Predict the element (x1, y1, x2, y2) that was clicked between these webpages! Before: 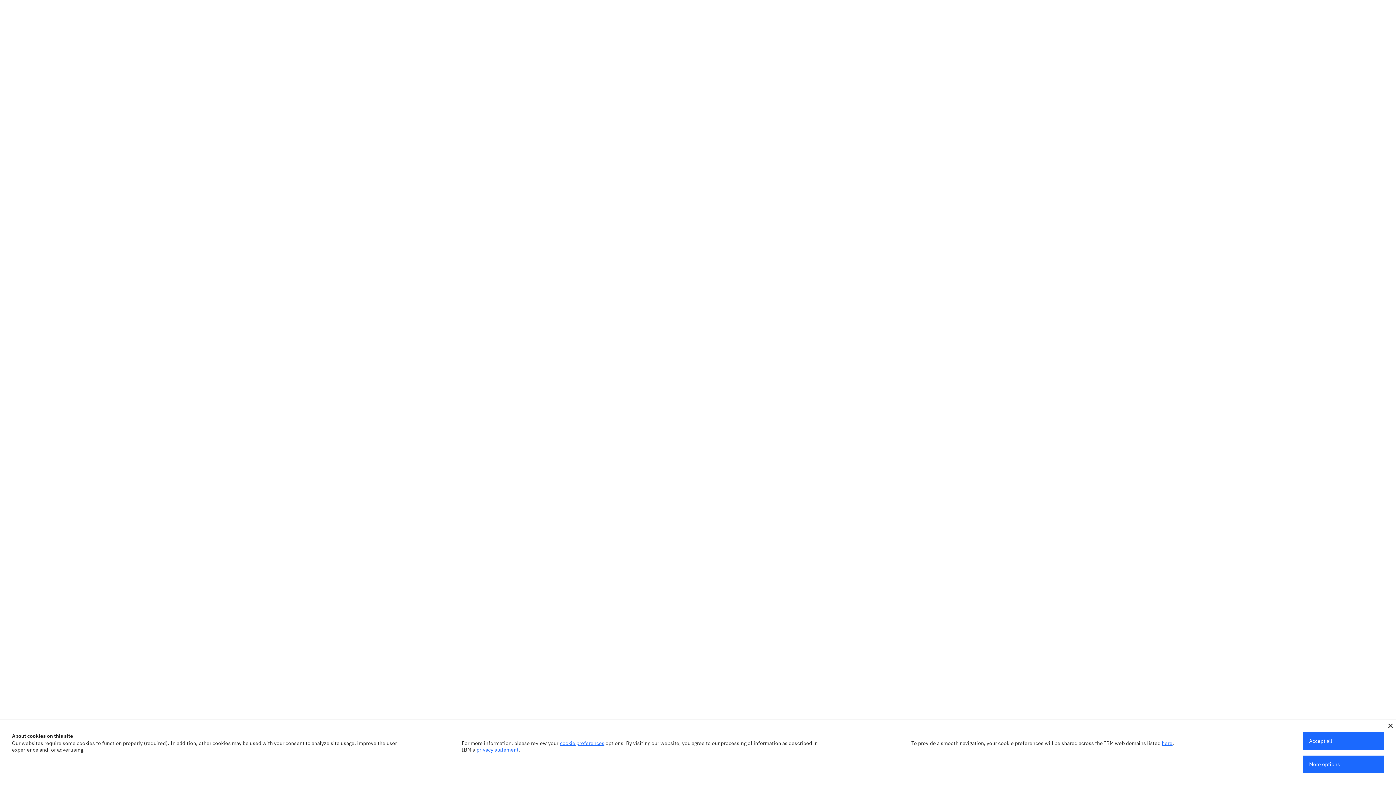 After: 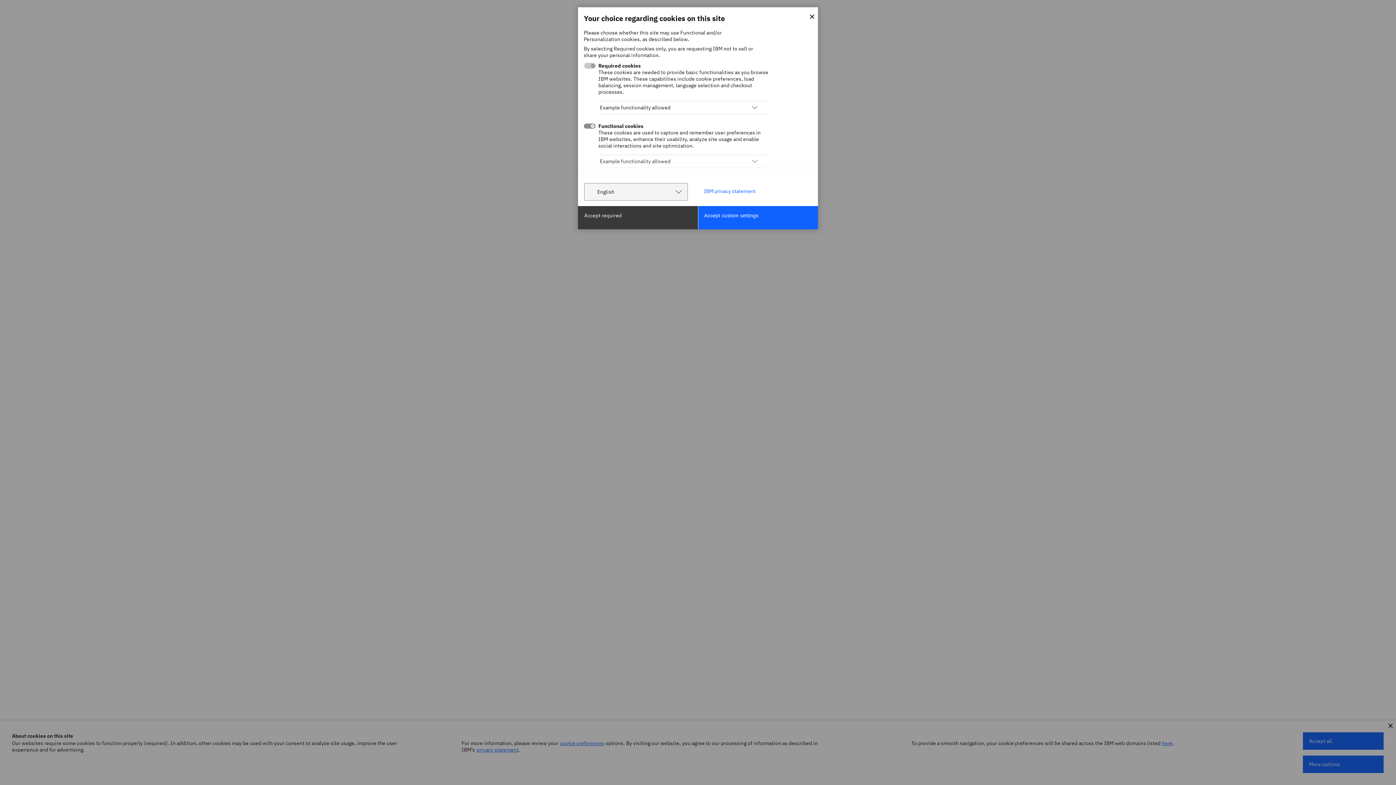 Action: label: More options bbox: (1303, 756, 1384, 773)